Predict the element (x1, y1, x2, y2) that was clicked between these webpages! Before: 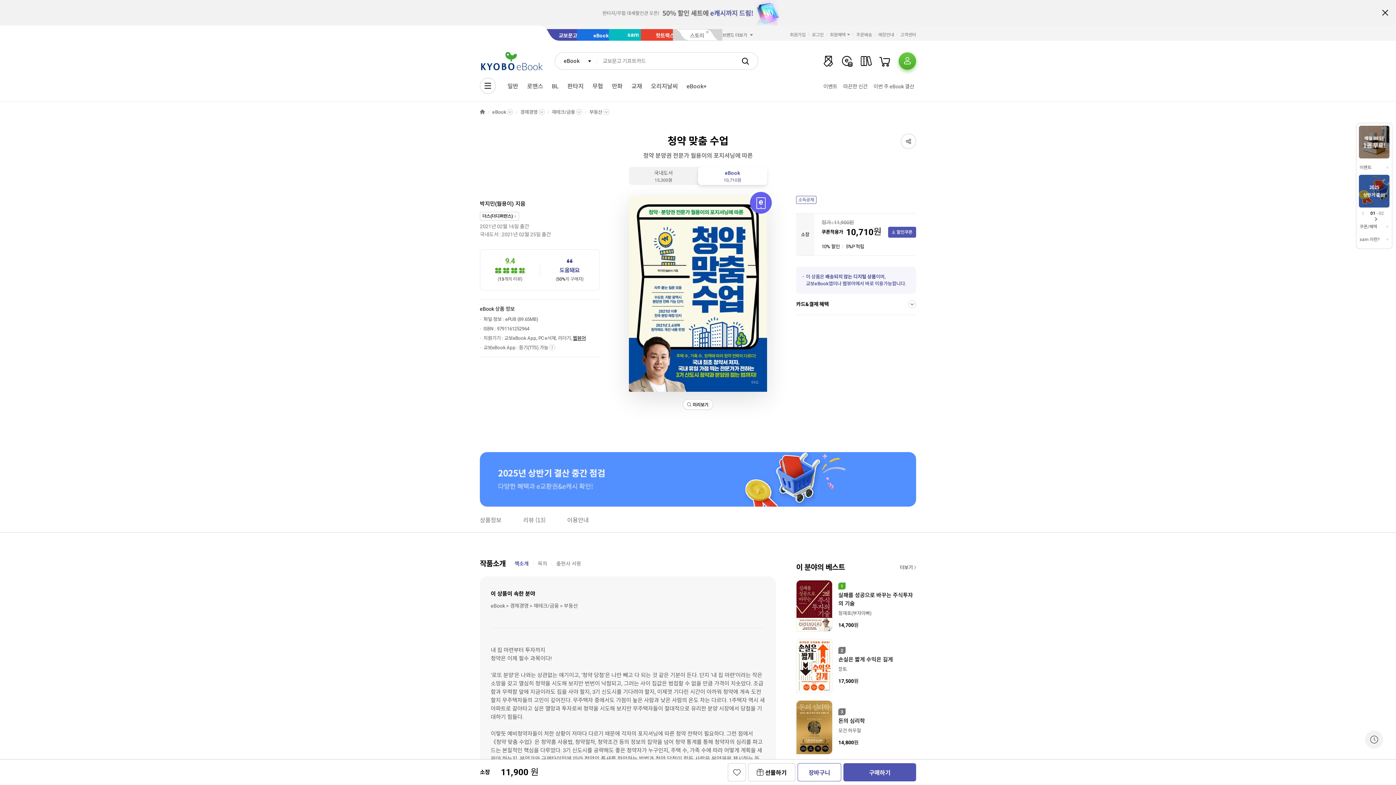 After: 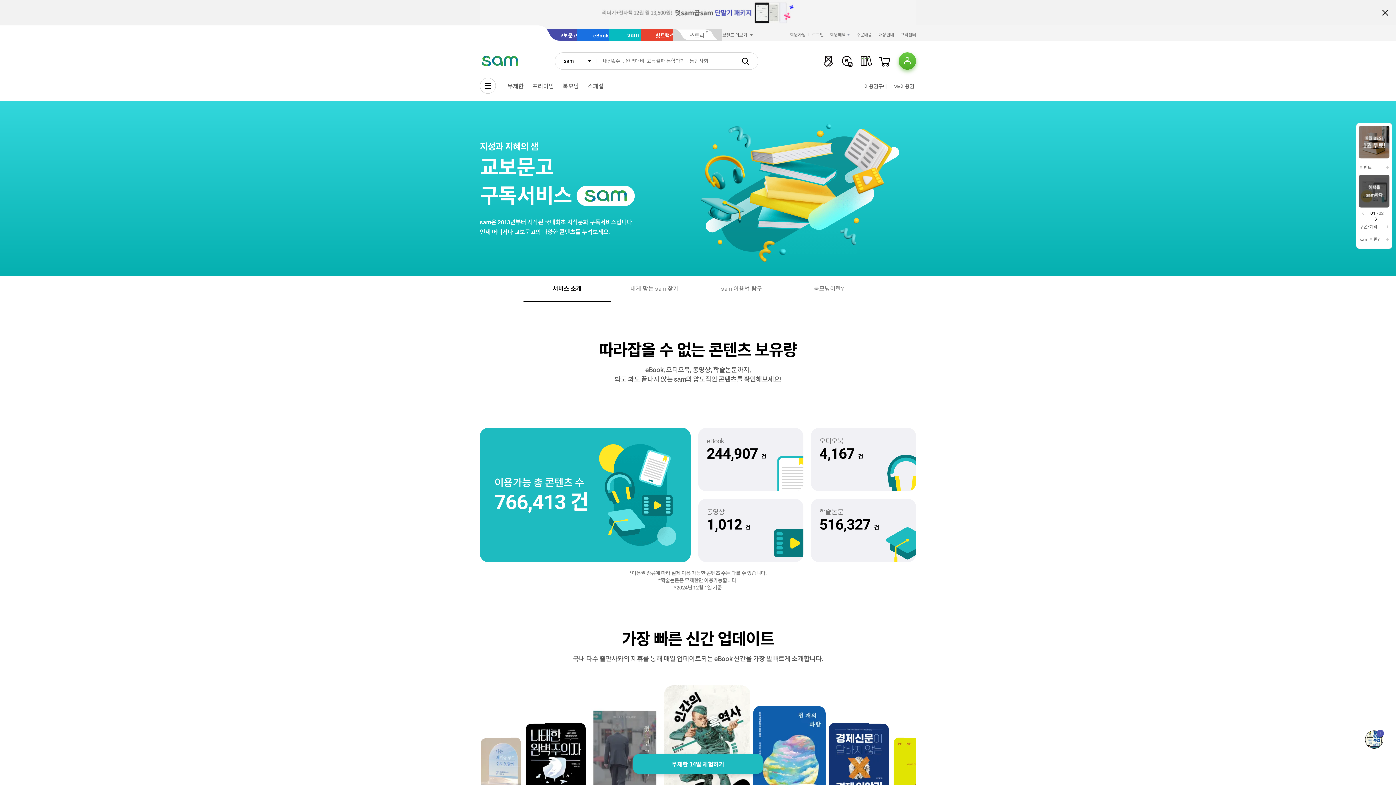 Action: label: sam 이란? bbox: (1359, 236, 1389, 242)